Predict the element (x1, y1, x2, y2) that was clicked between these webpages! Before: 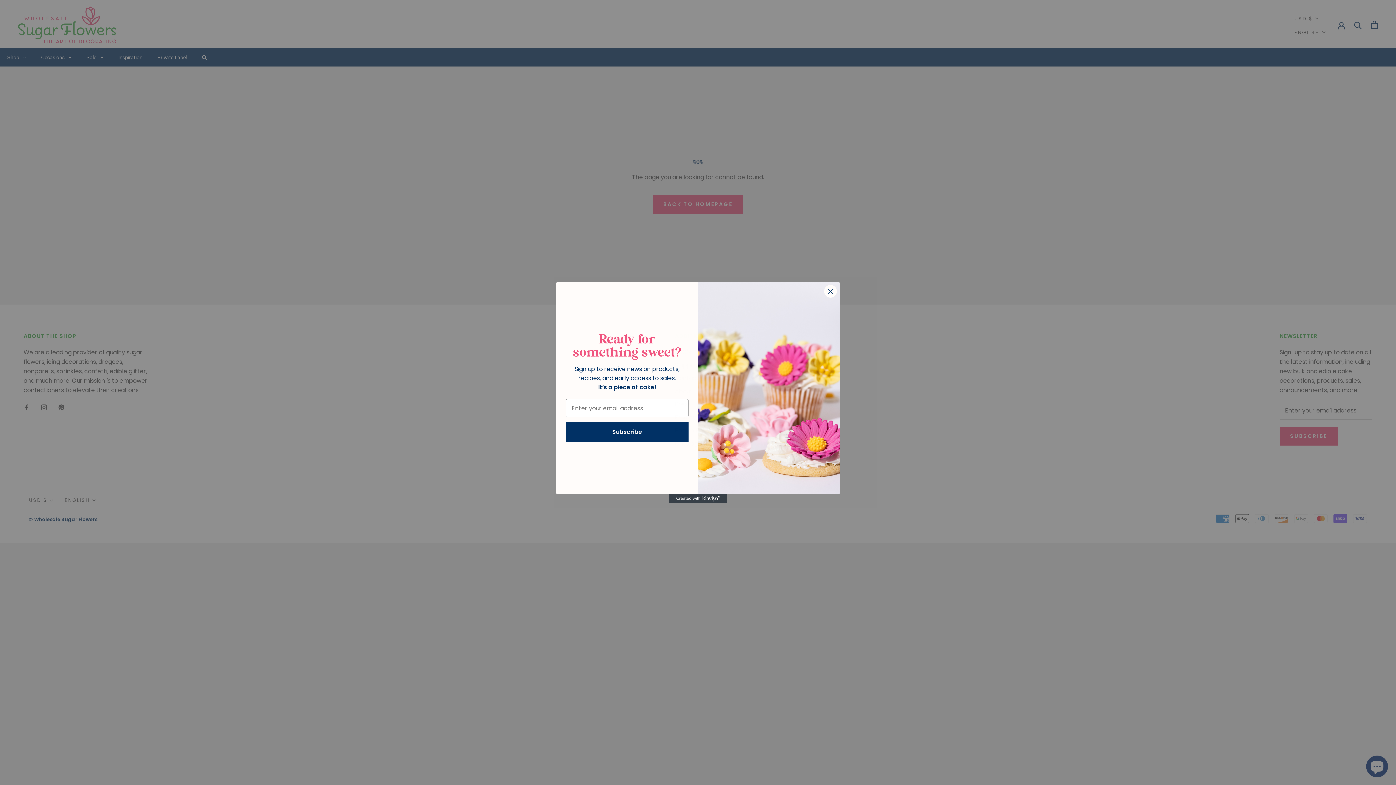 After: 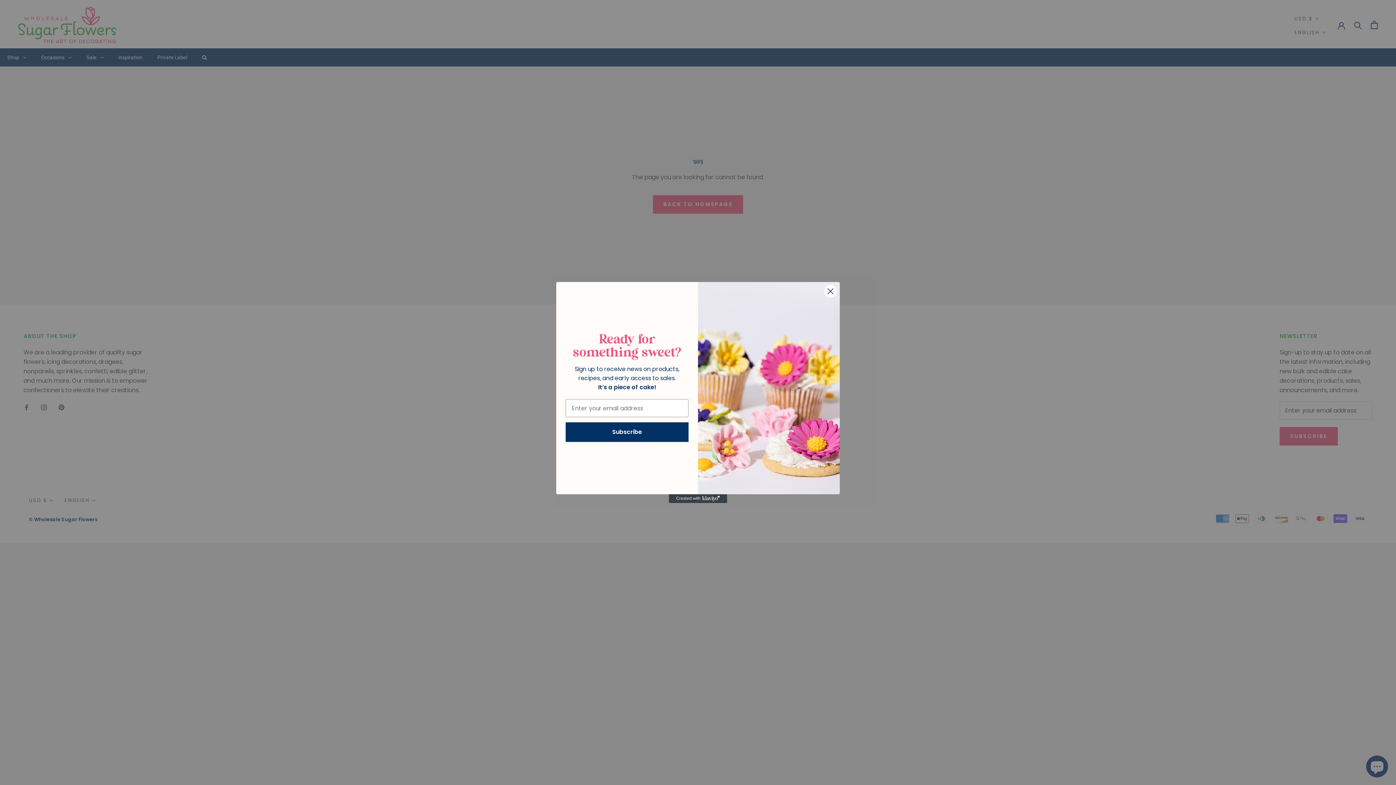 Action: bbox: (669, 494, 727, 503) label: Created with Klaviyo - opens in a new tab